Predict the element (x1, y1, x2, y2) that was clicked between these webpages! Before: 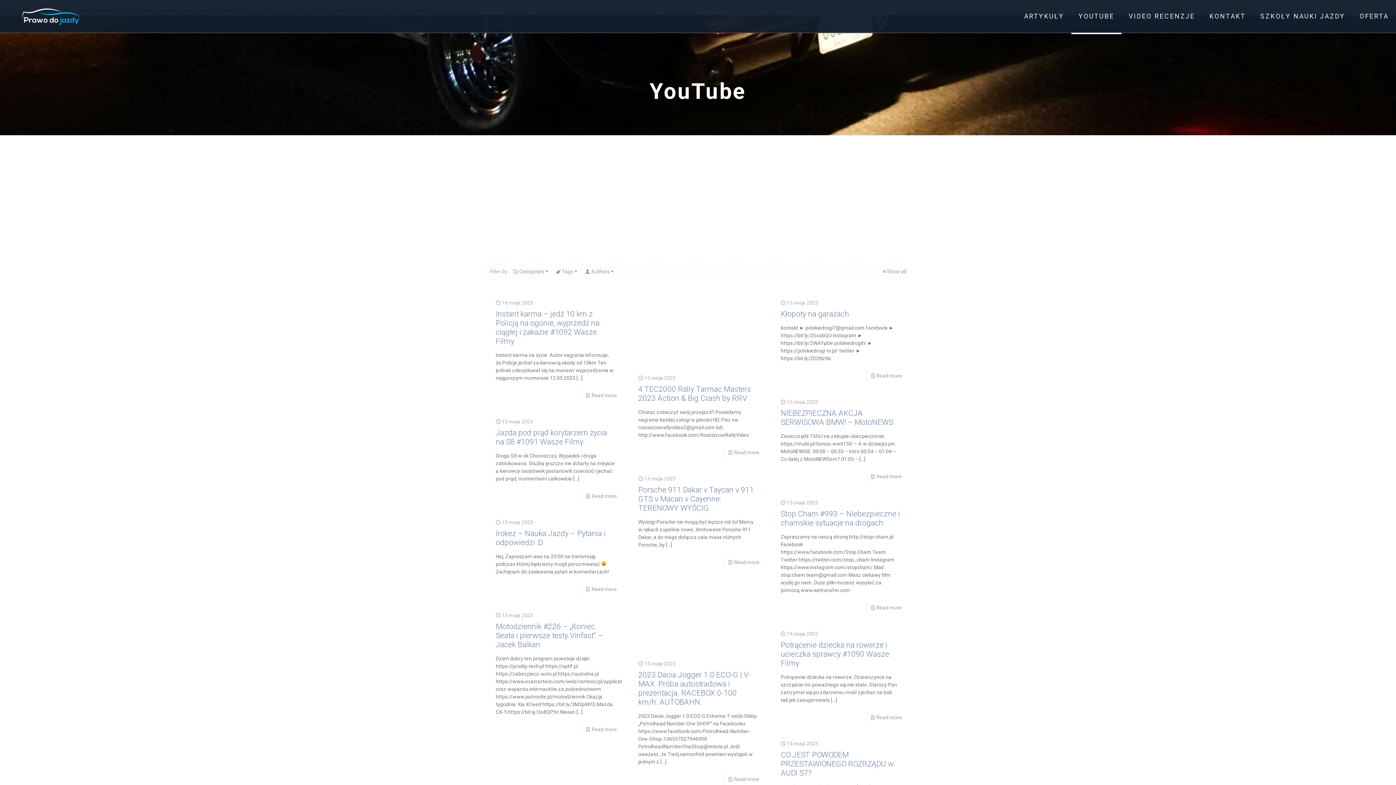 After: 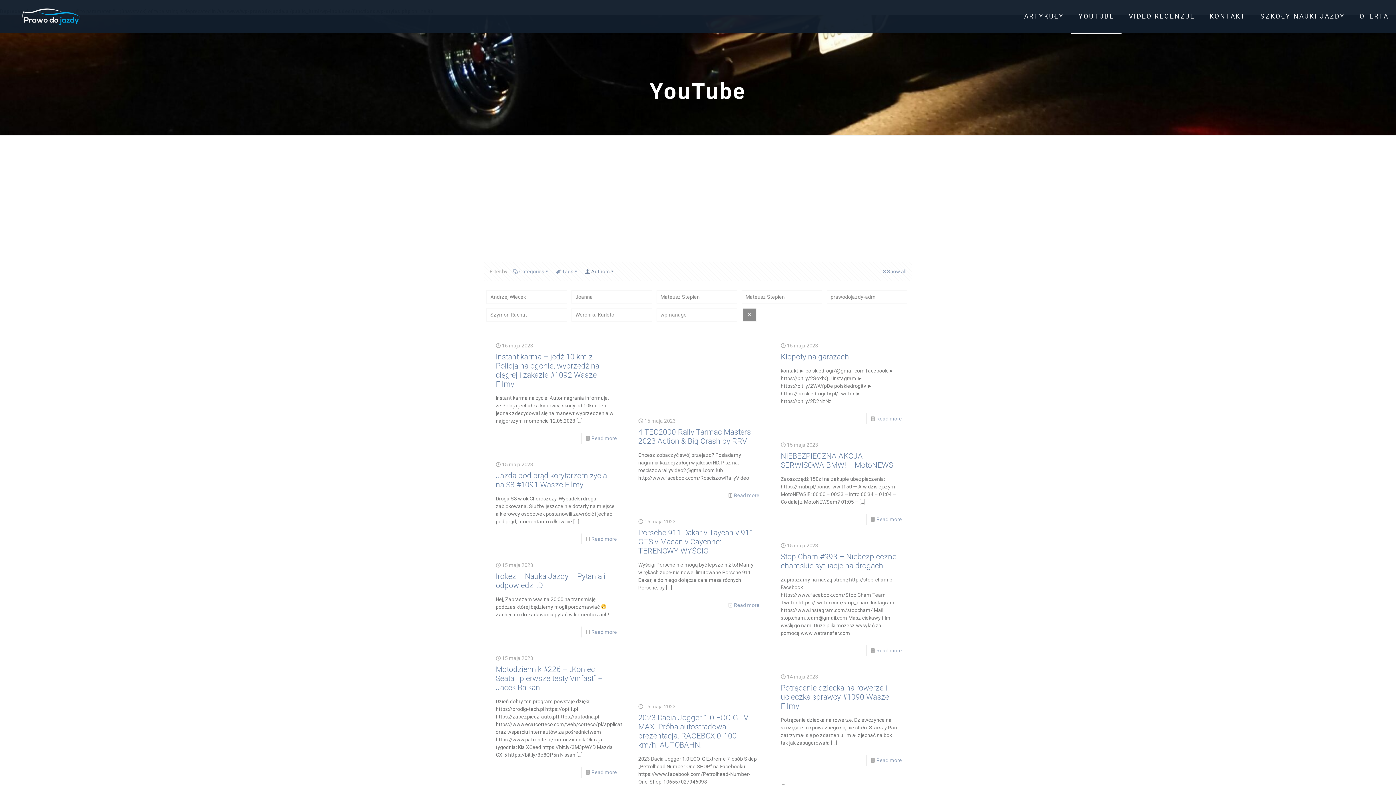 Action: label: Authors bbox: (585, 268, 616, 274)